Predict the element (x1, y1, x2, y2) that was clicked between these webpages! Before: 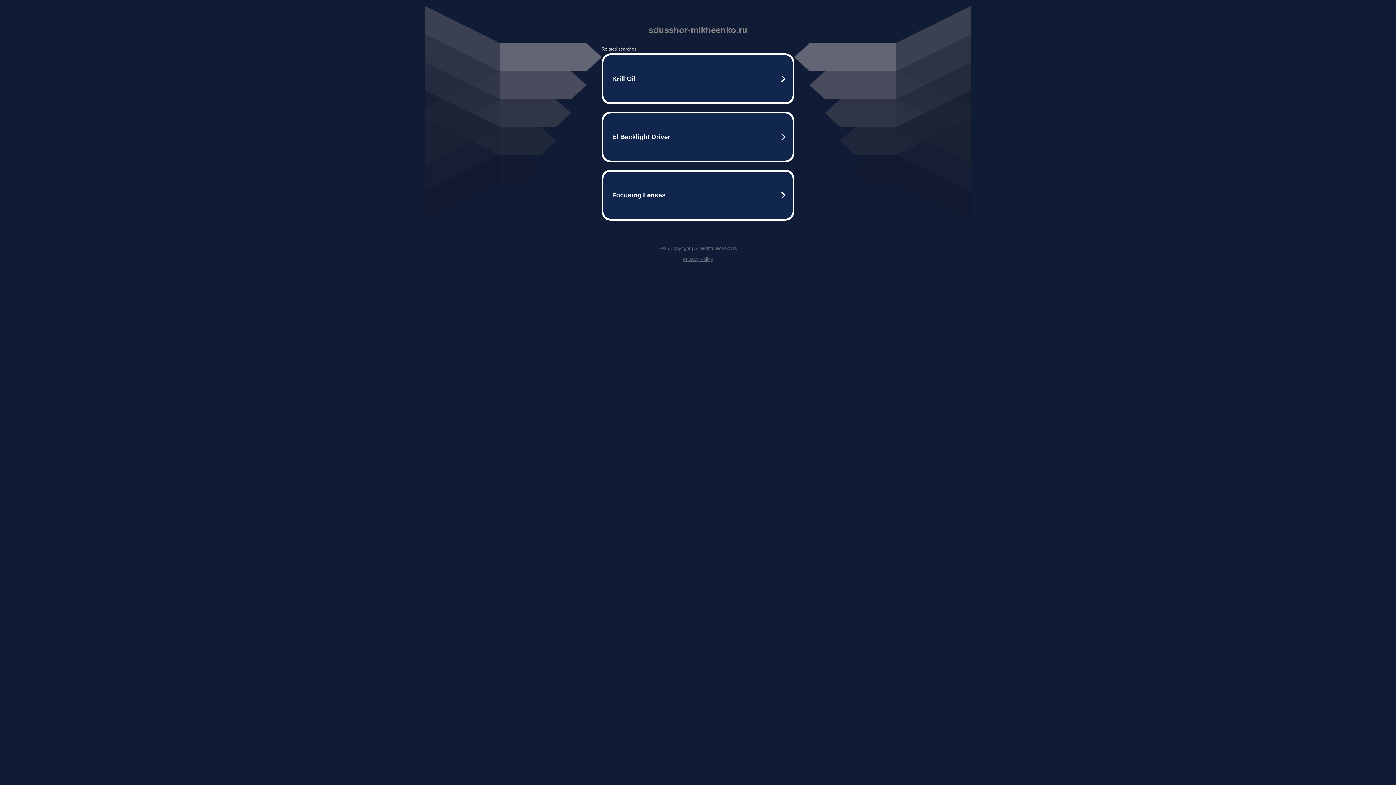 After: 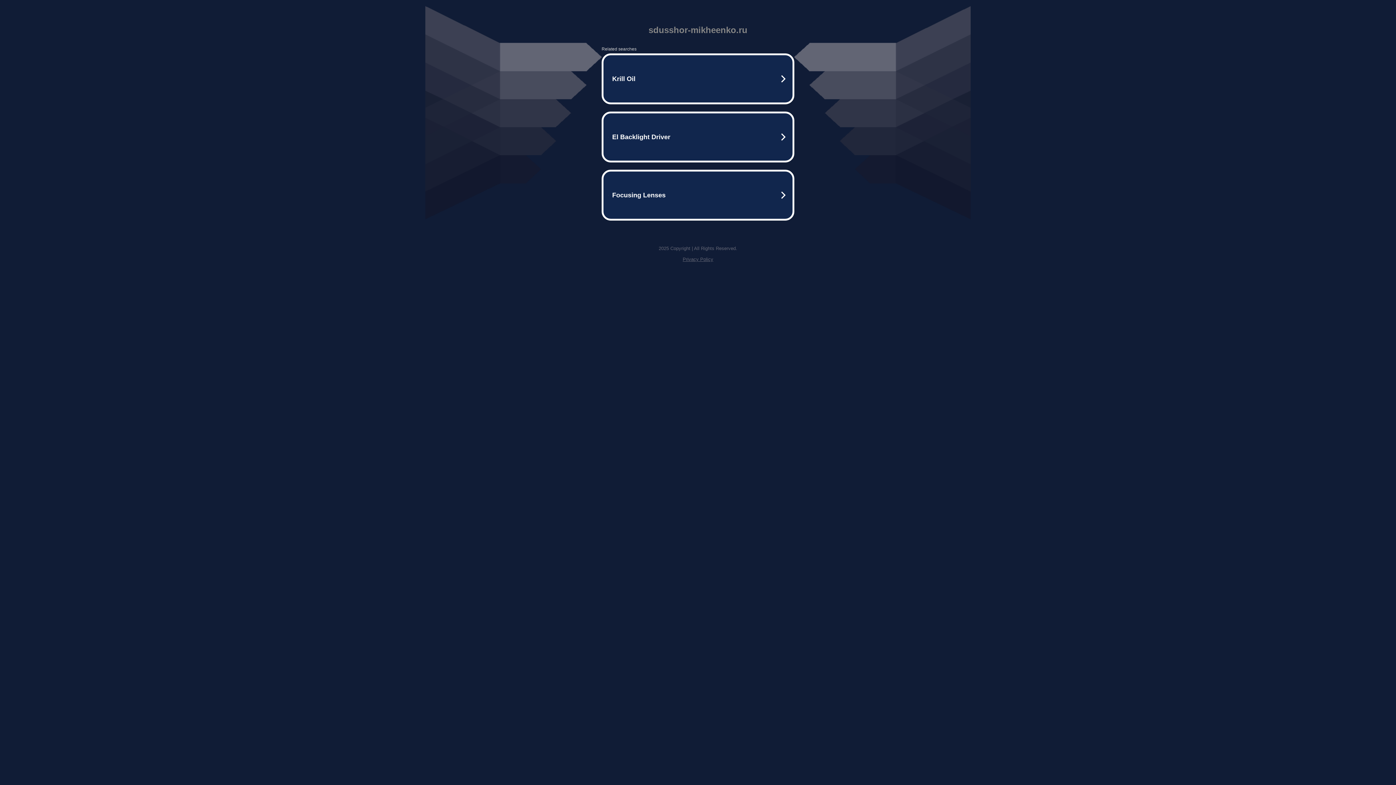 Action: label: Privacy Policy bbox: (682, 256, 713, 262)